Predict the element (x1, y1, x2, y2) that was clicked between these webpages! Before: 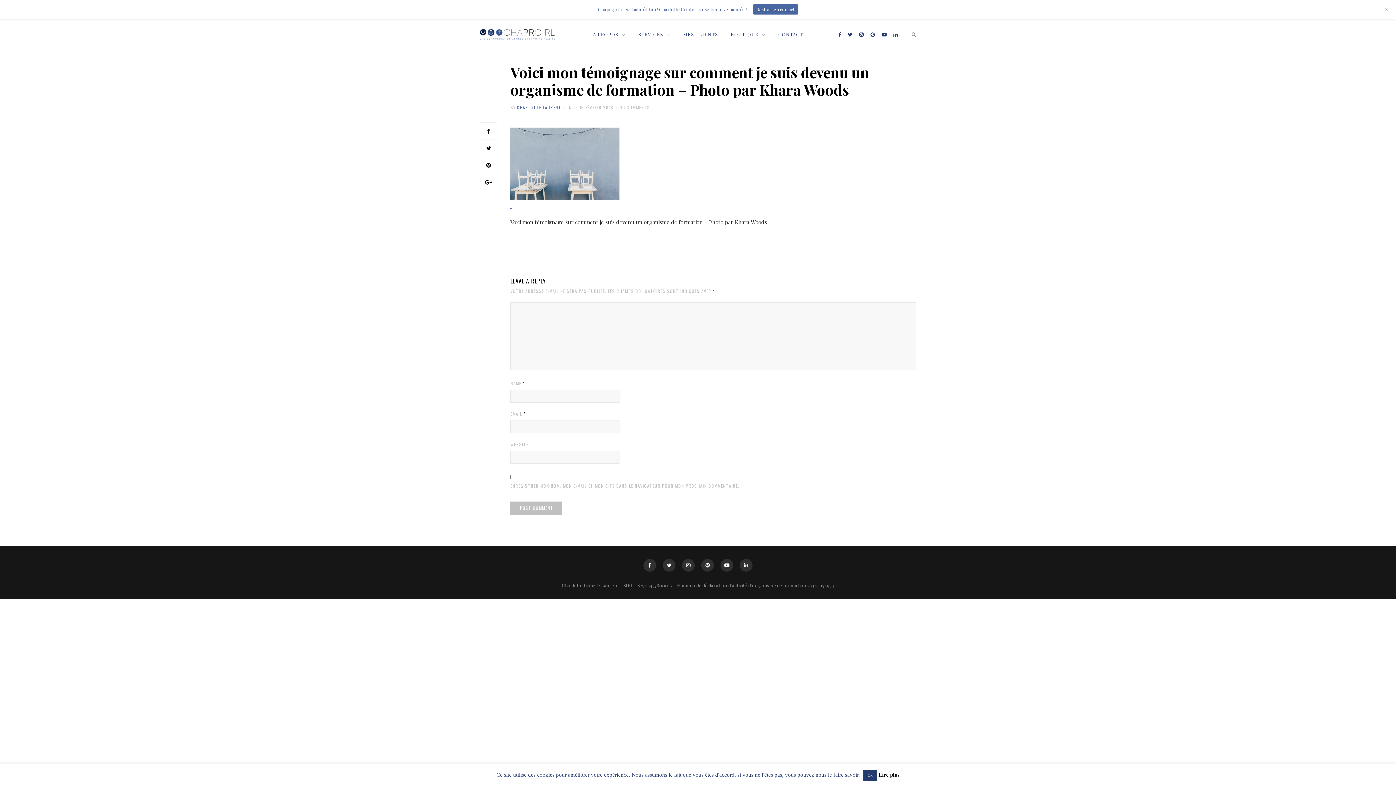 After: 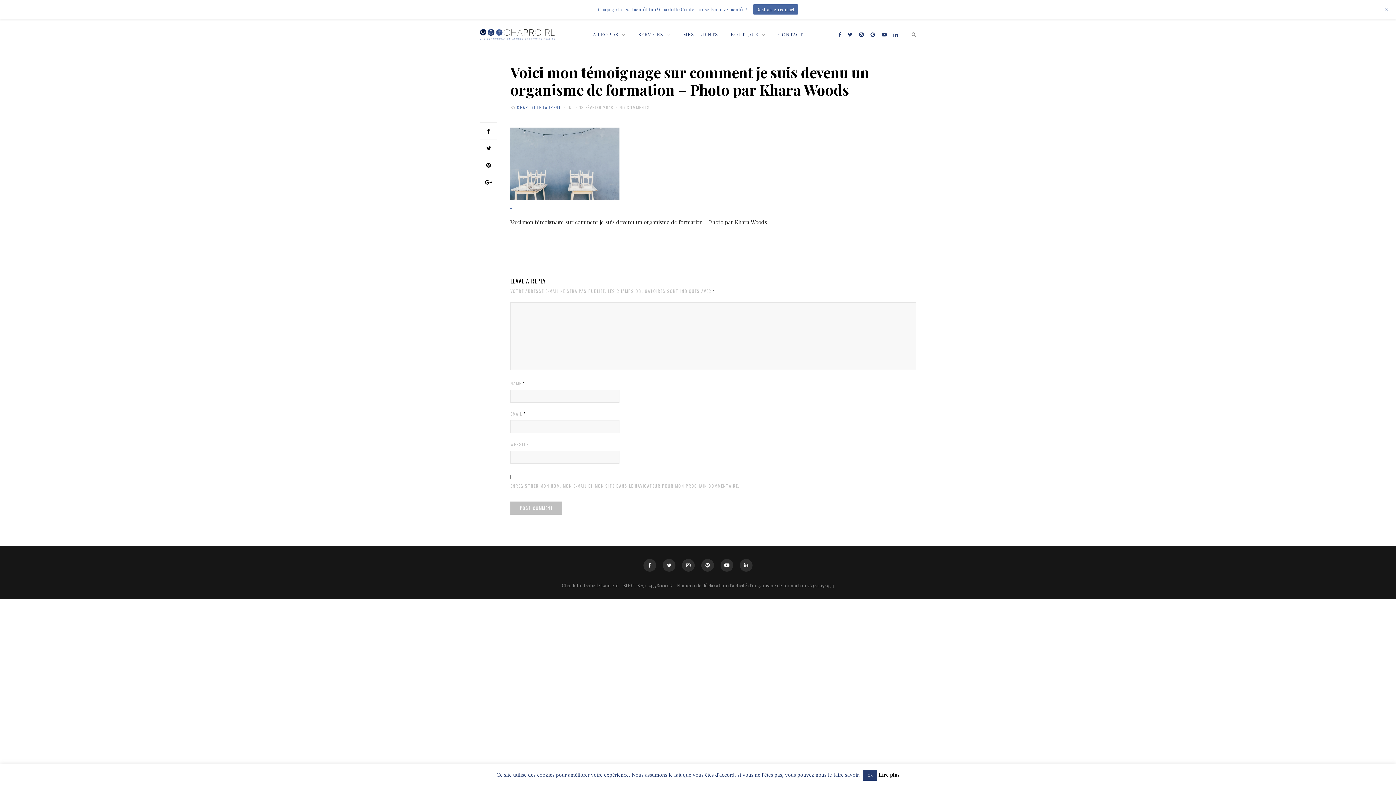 Action: bbox: (752, 4, 798, 14) label: Restons en contact